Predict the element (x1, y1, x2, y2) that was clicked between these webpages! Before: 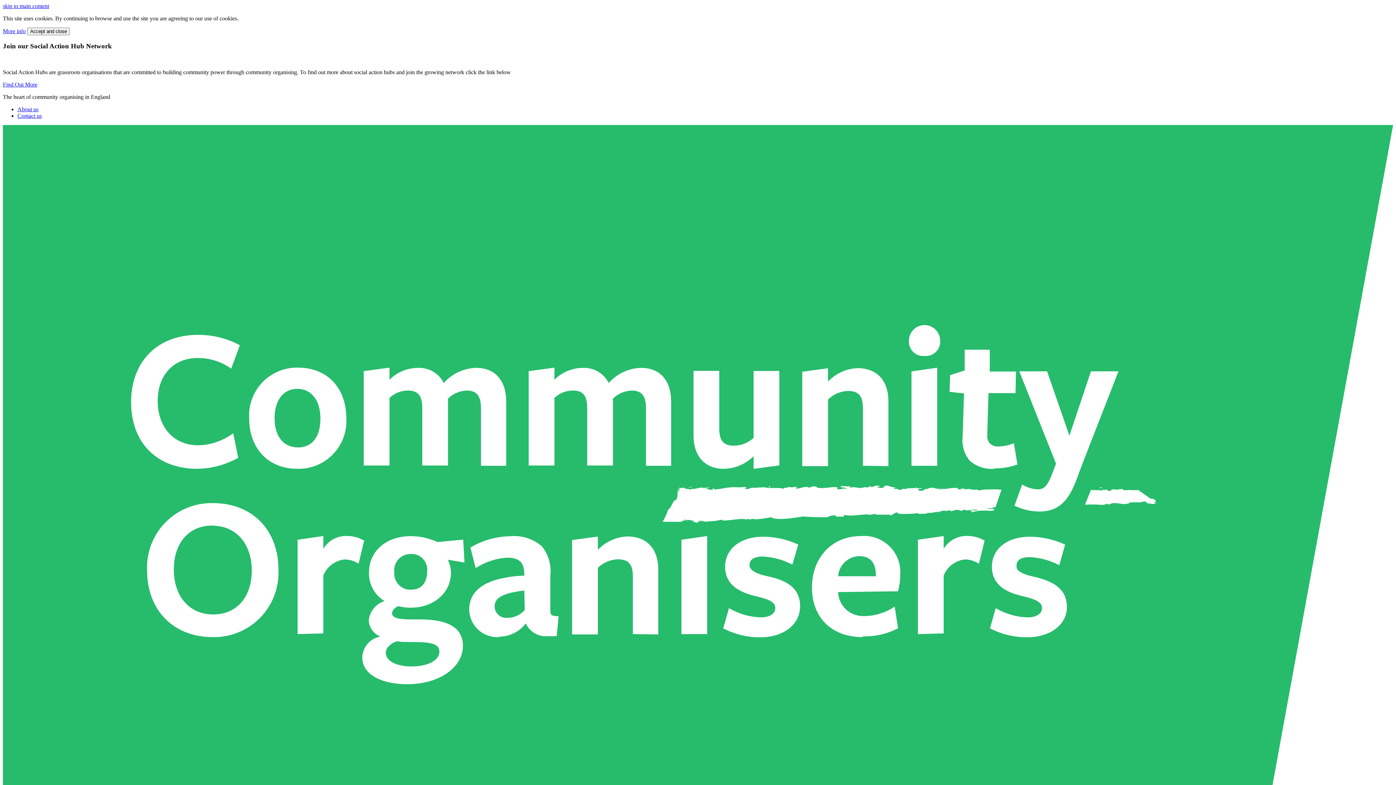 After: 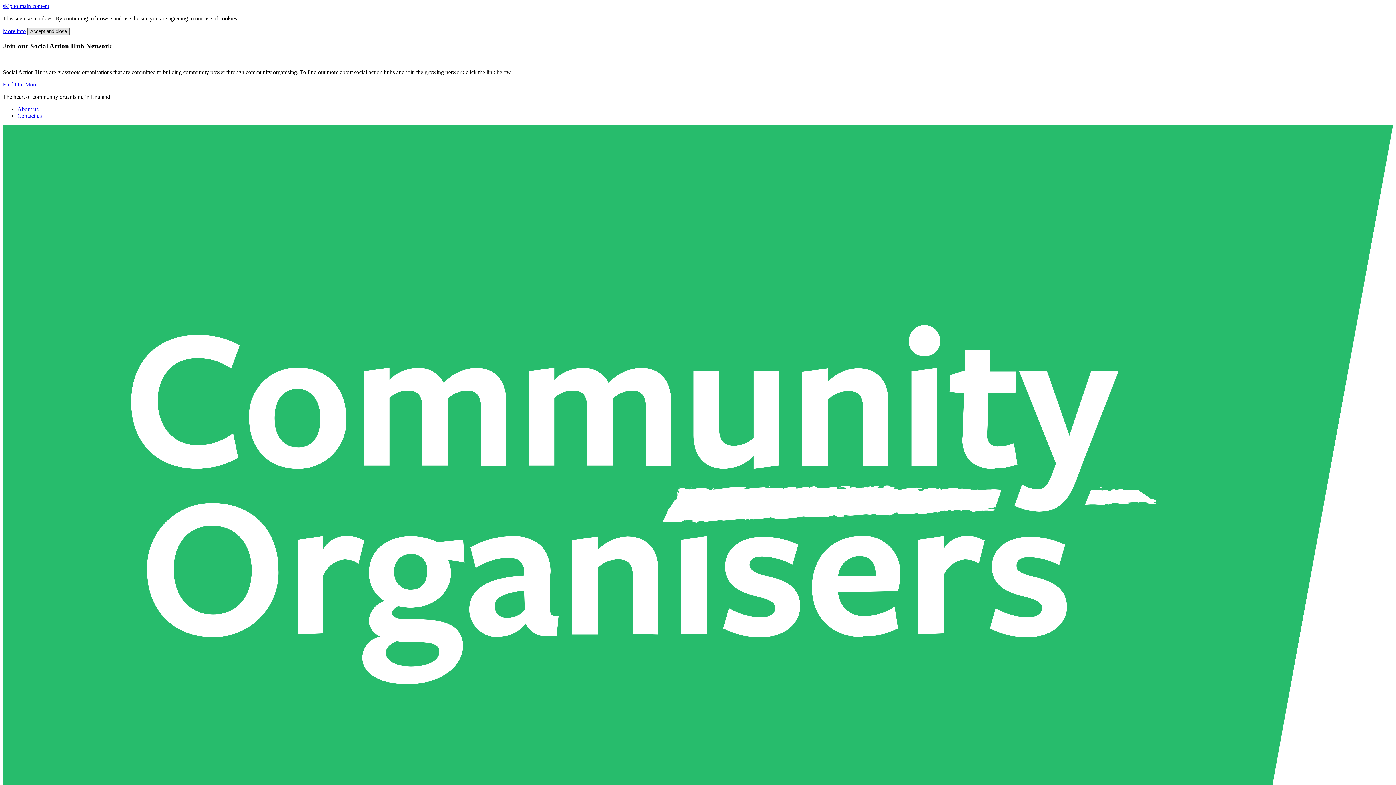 Action: label: Accept and close bbox: (27, 27, 69, 35)